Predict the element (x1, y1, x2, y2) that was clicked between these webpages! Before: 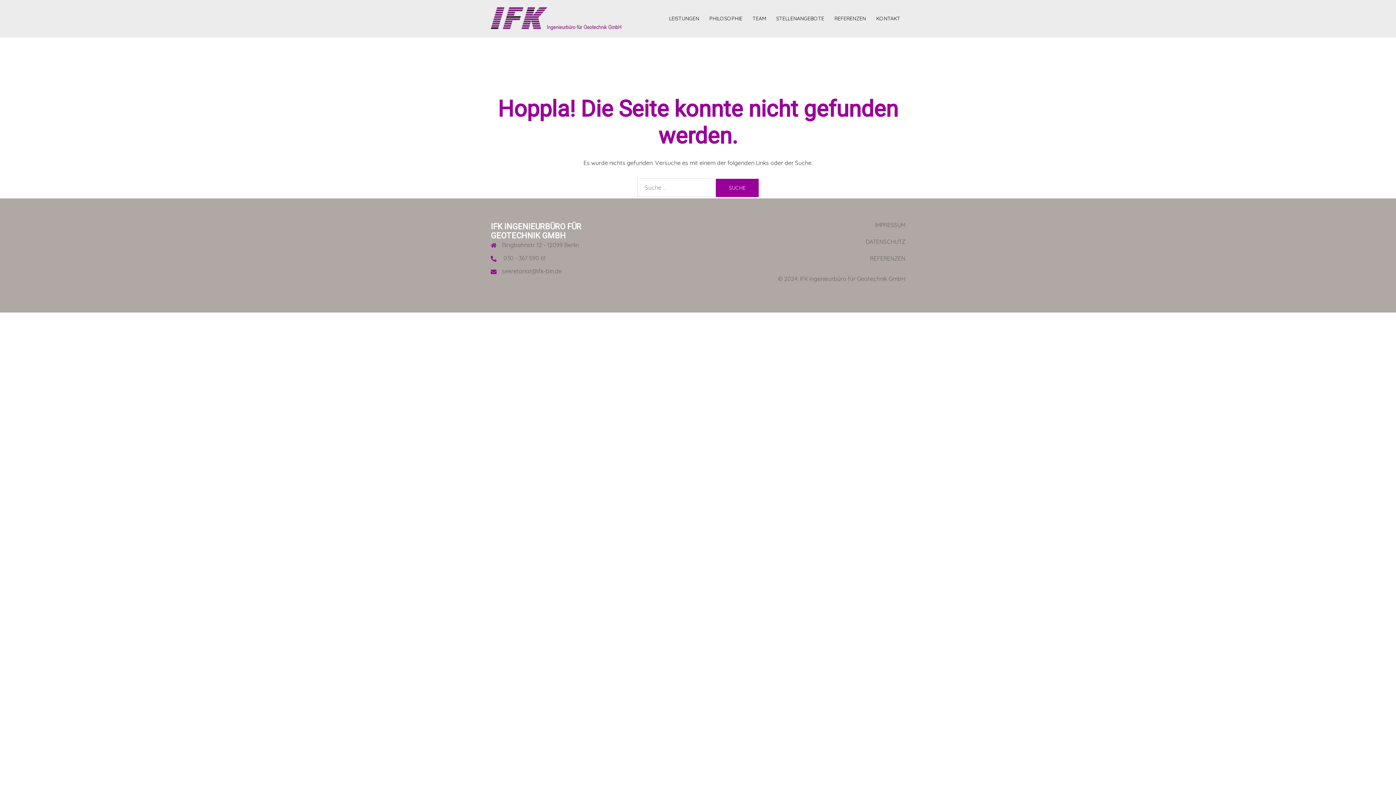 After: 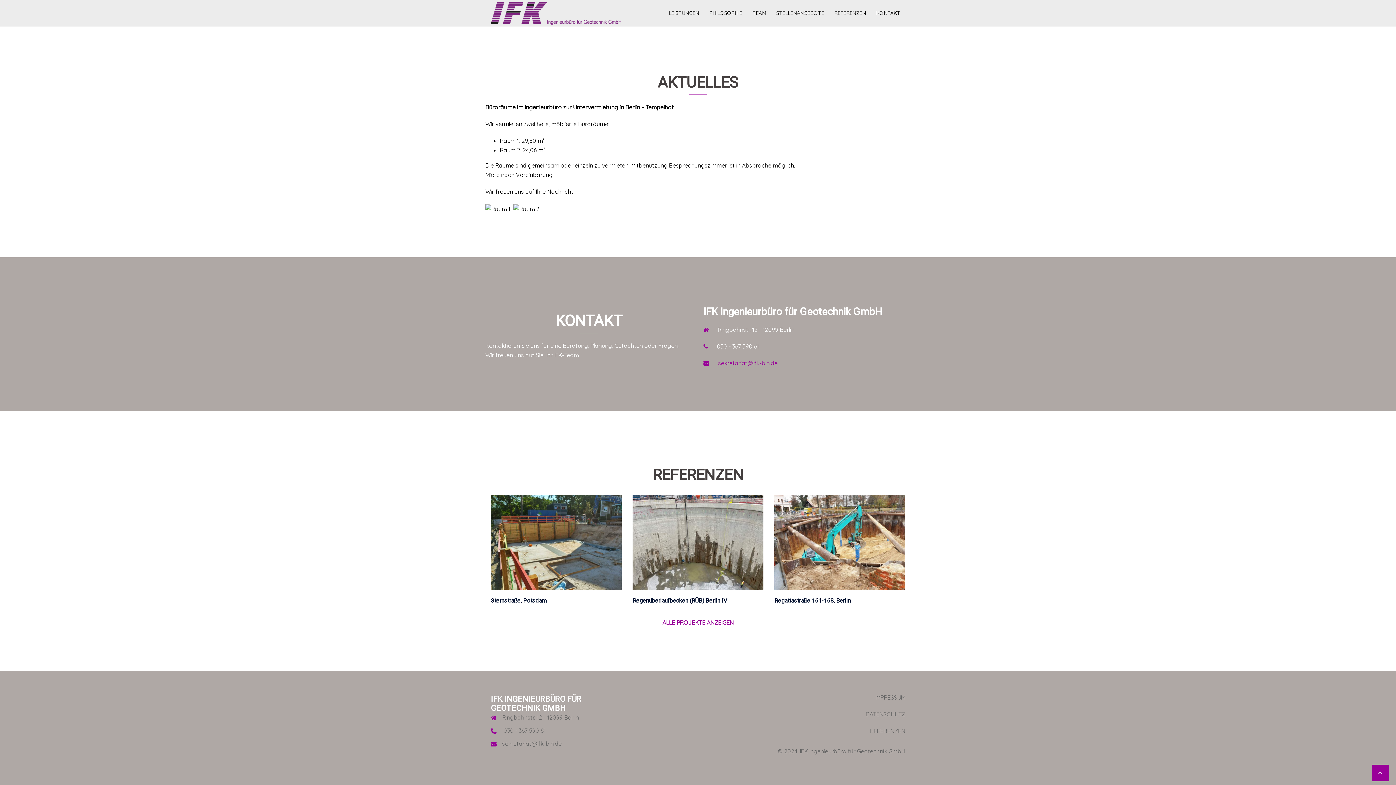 Action: label: KONTAKT bbox: (876, 14, 900, 22)